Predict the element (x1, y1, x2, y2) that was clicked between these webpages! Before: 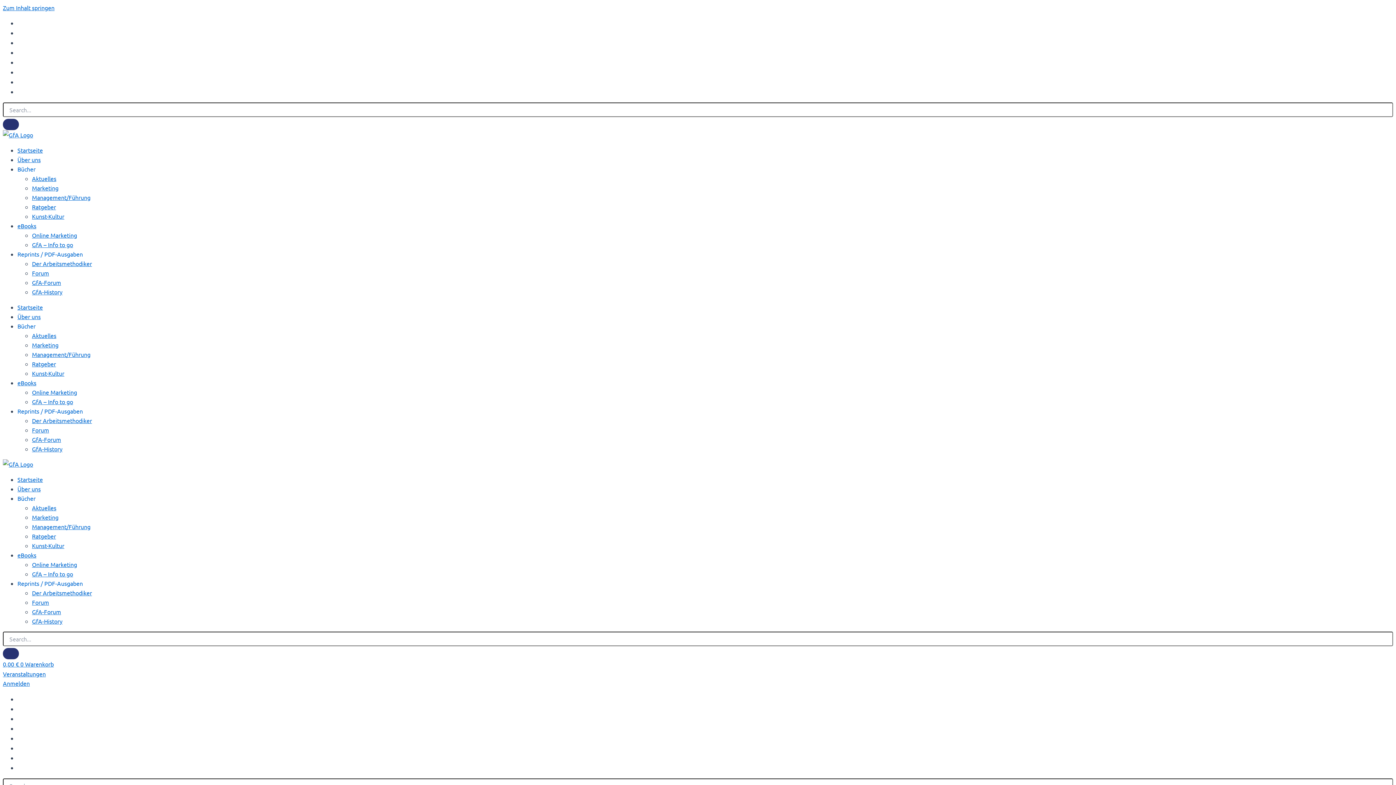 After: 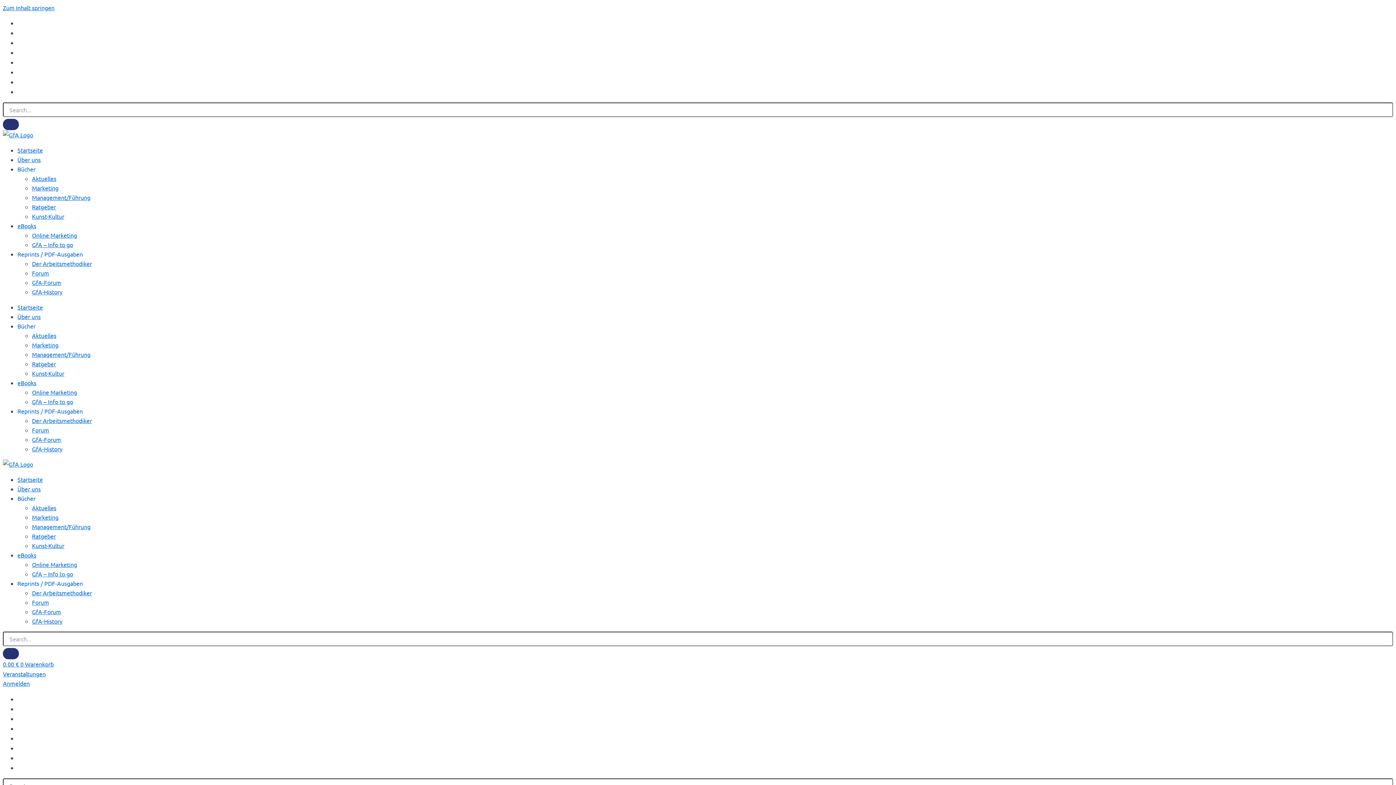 Action: label: eBooks bbox: (17, 551, 36, 558)